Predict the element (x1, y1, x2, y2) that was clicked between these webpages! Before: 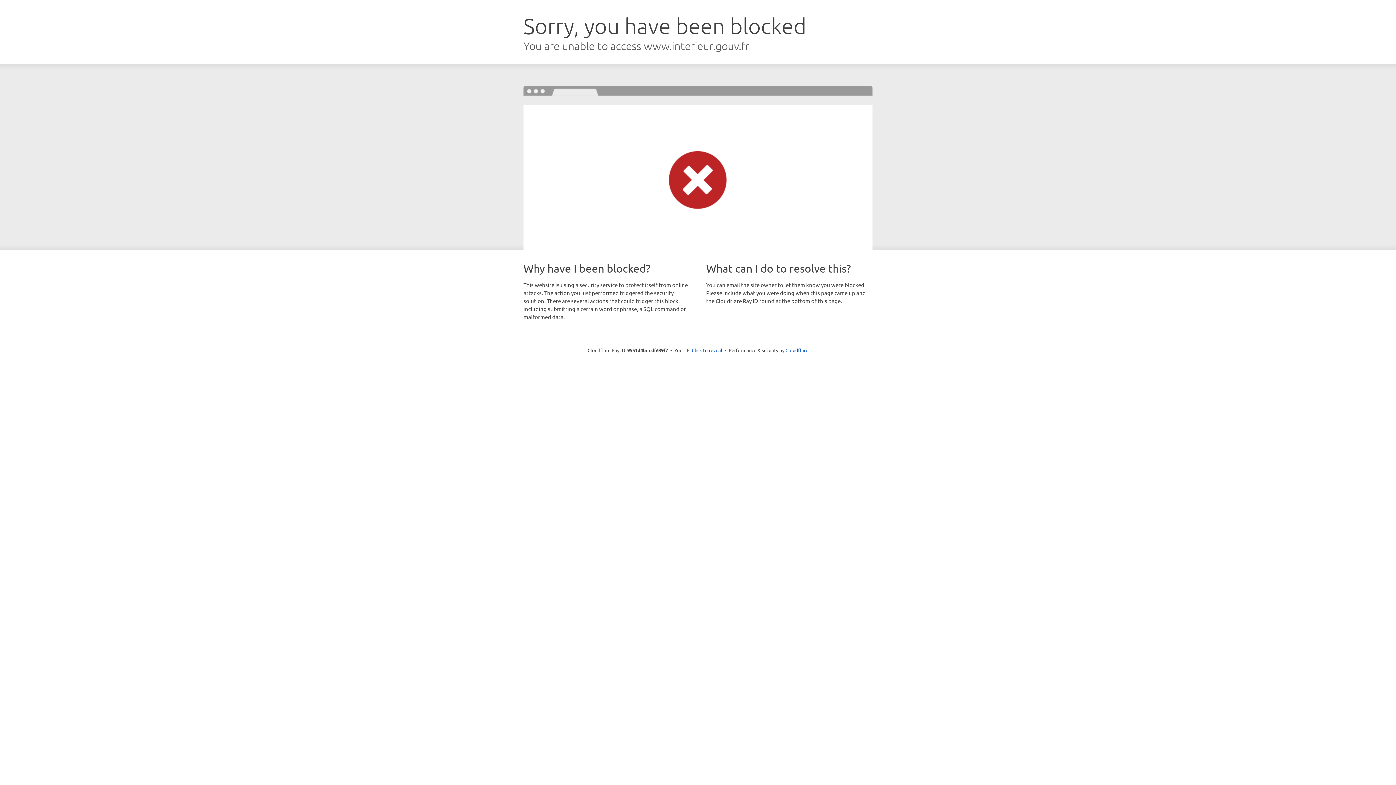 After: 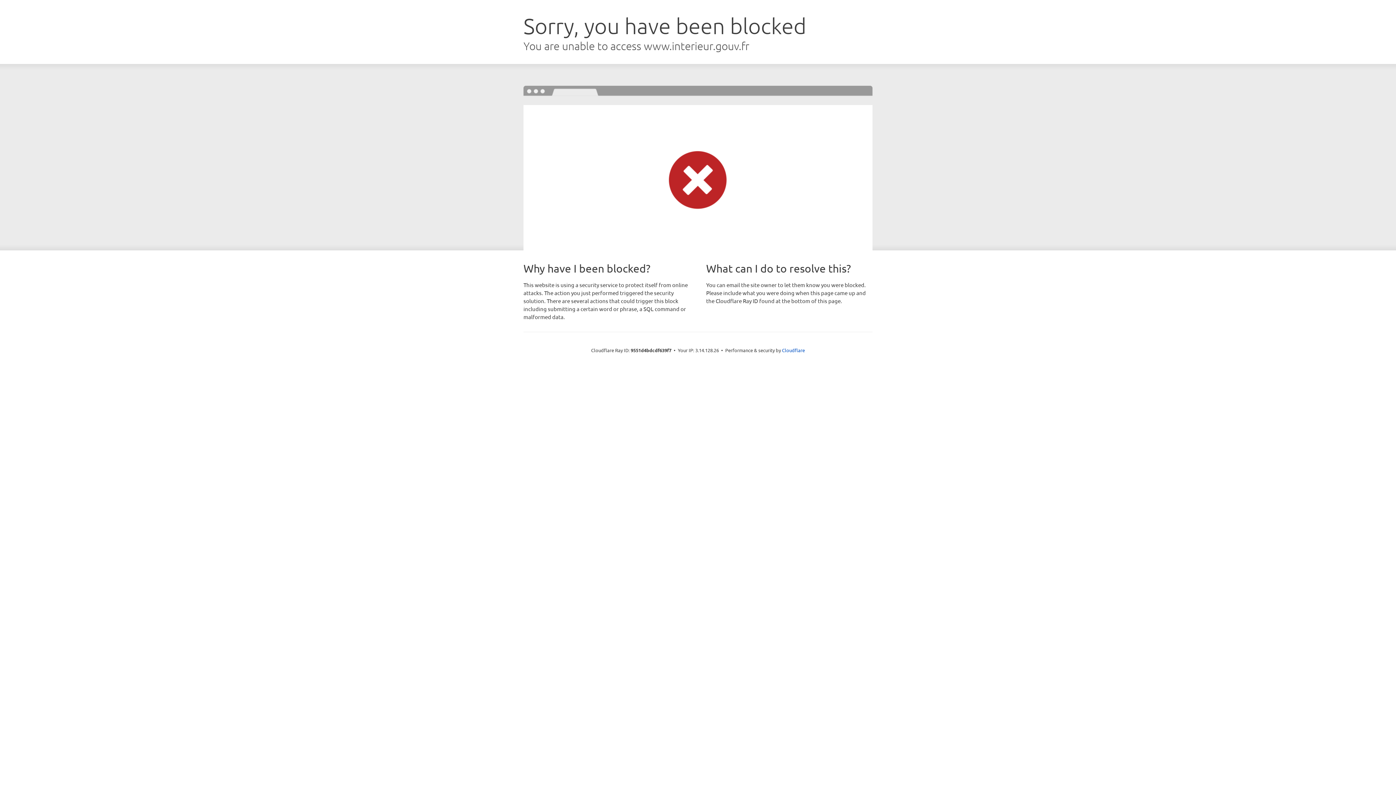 Action: label: Click to reveal bbox: (692, 346, 722, 353)